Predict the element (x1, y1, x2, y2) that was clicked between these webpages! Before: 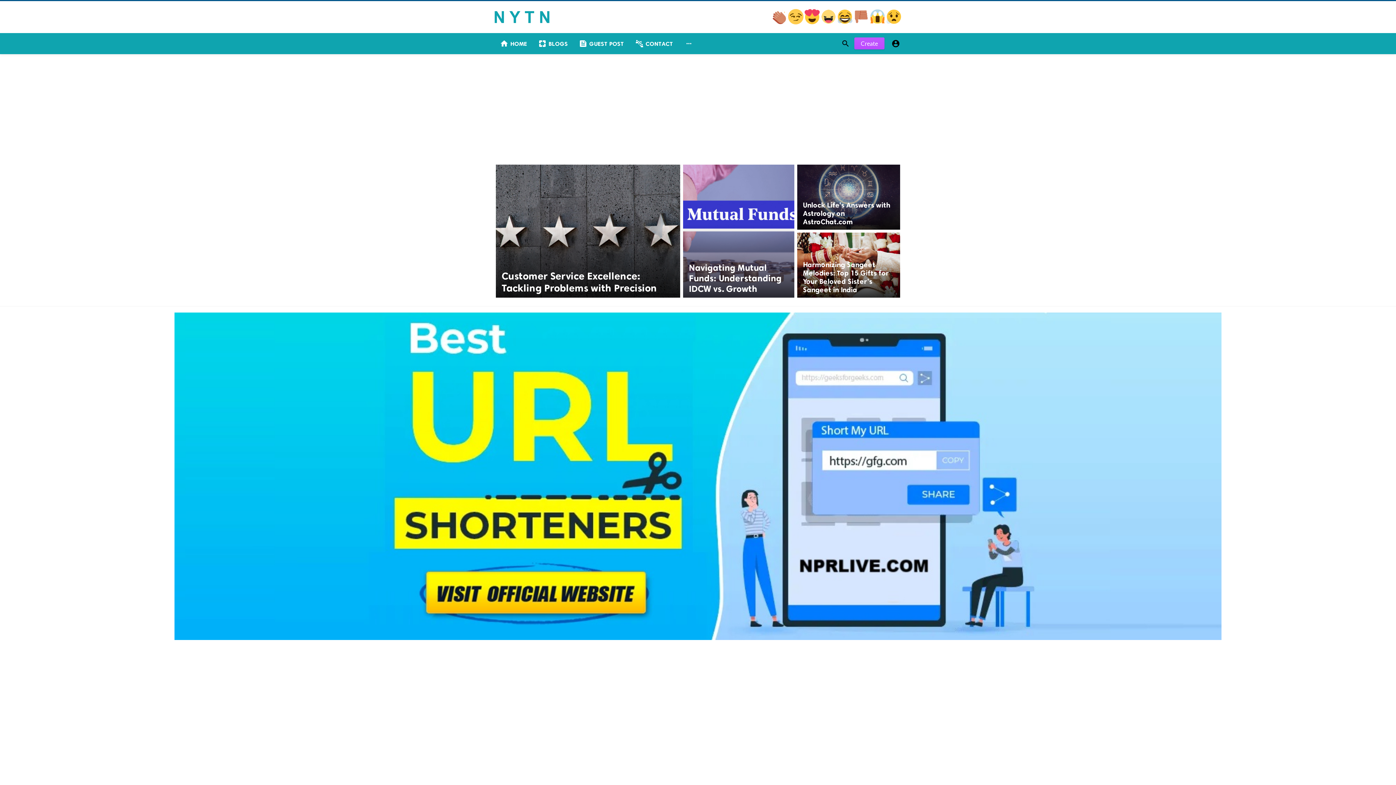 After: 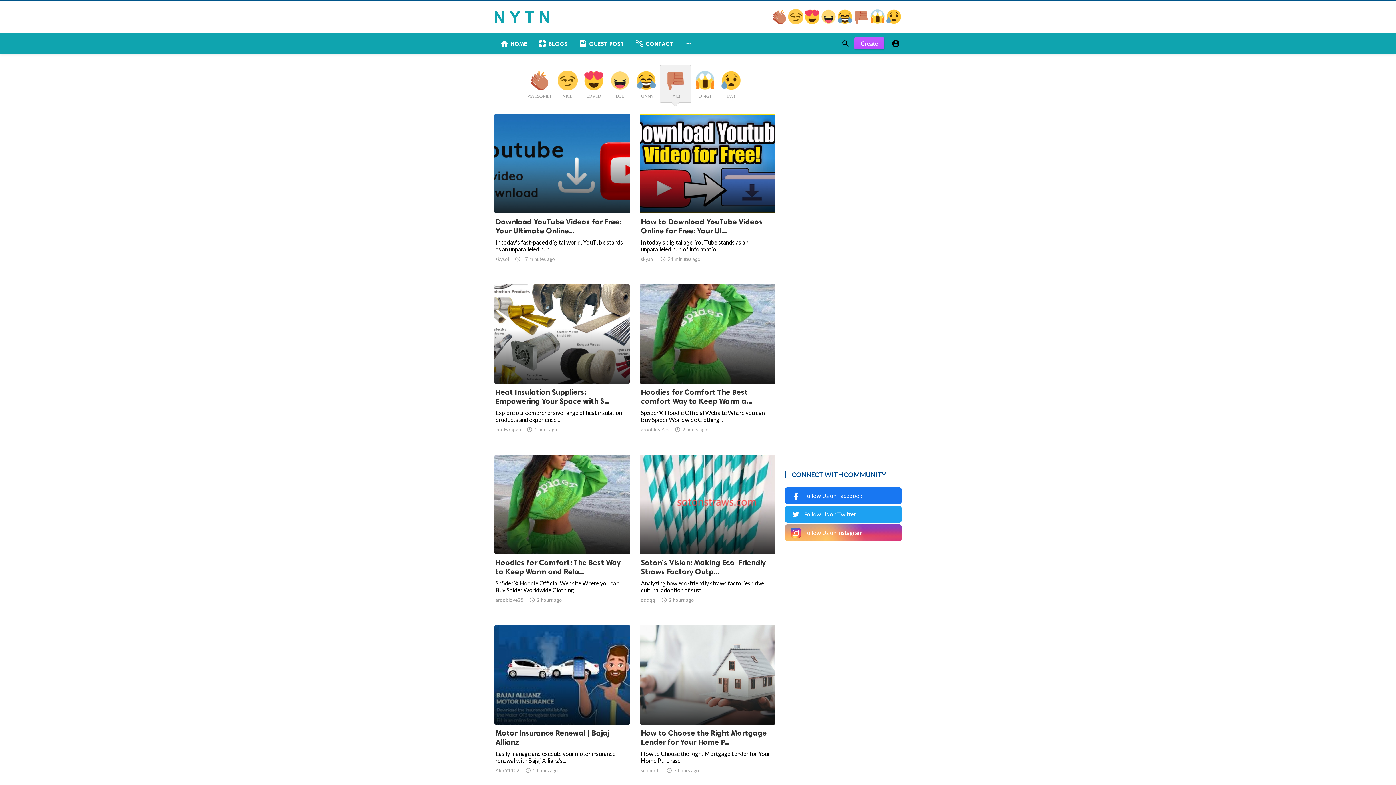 Action: bbox: (853, 18, 870, 25) label:  